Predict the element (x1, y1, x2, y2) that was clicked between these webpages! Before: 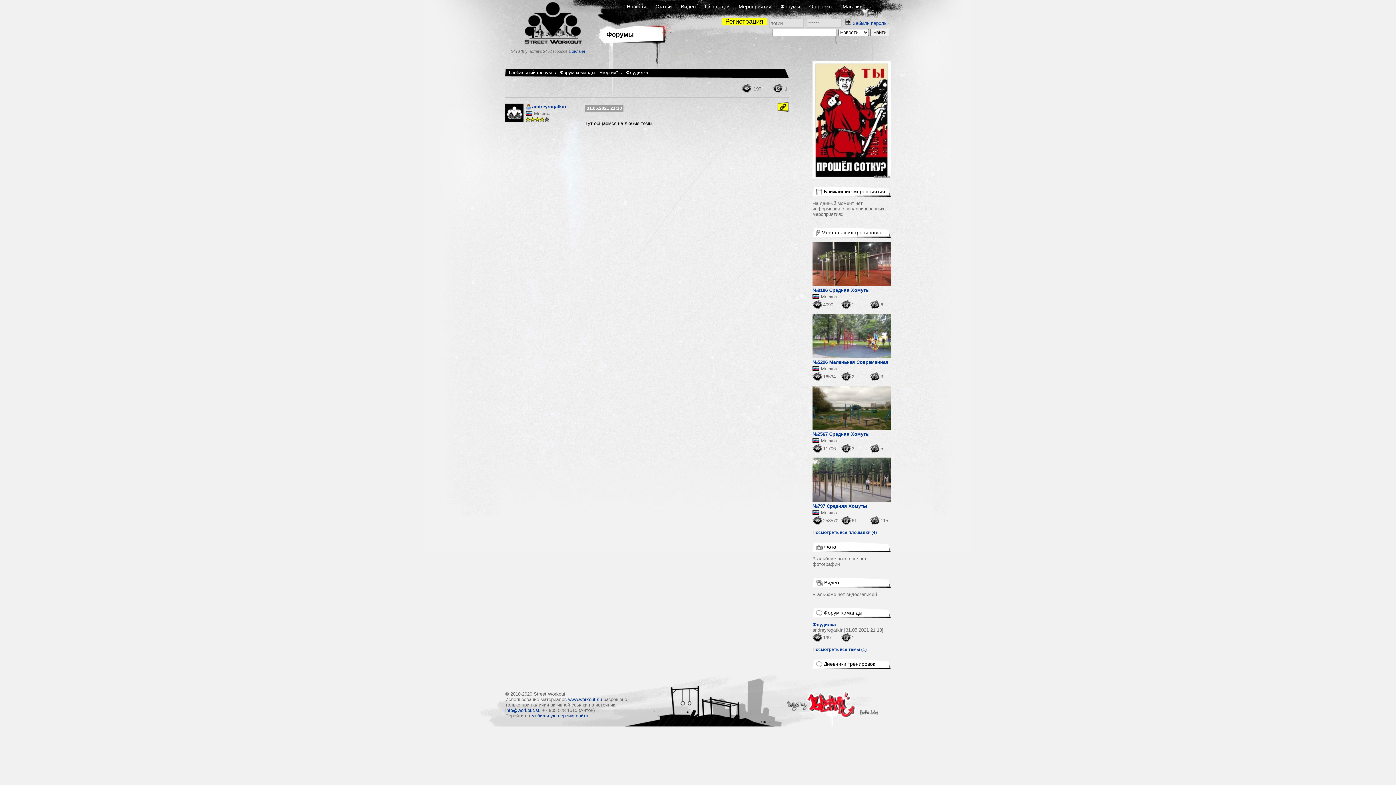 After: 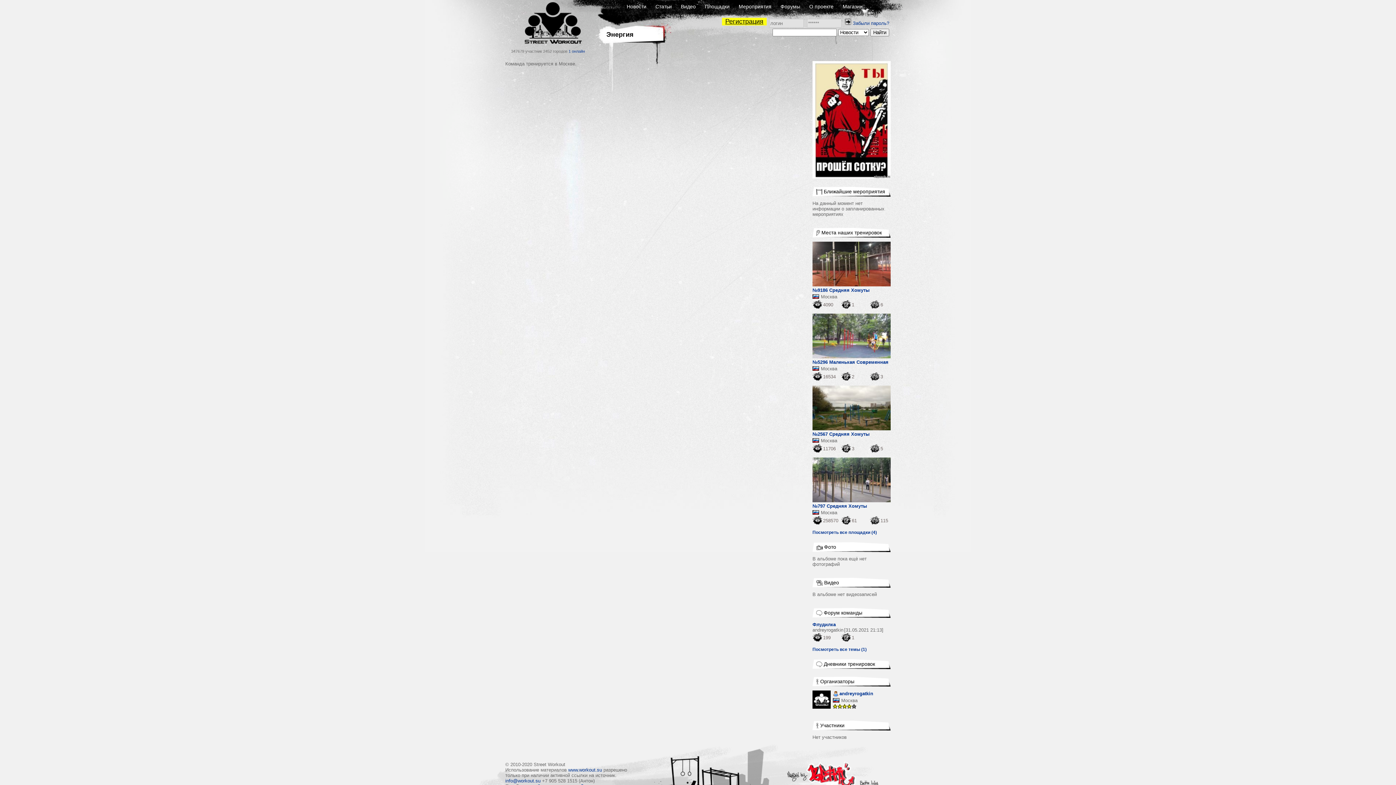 Action: bbox: (812, 174, 890, 179)